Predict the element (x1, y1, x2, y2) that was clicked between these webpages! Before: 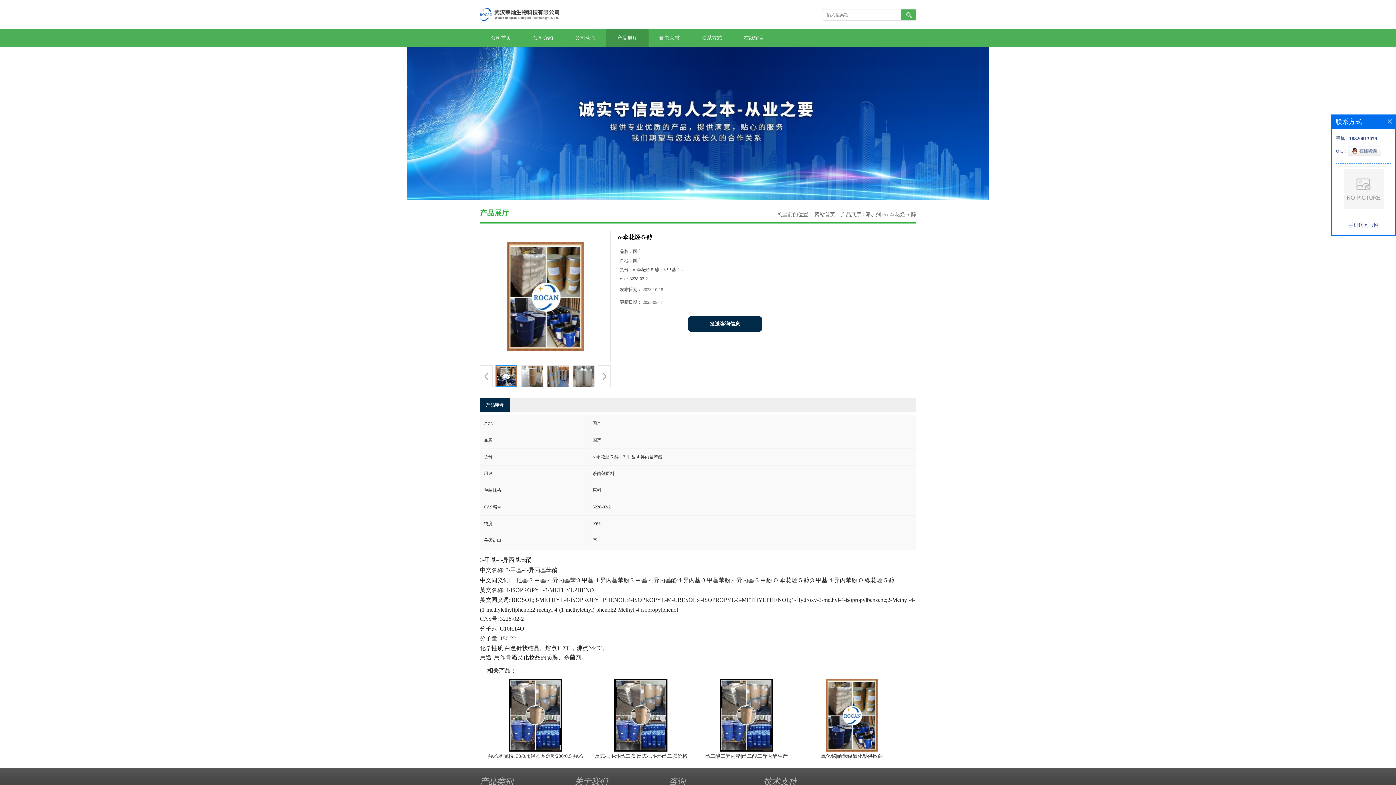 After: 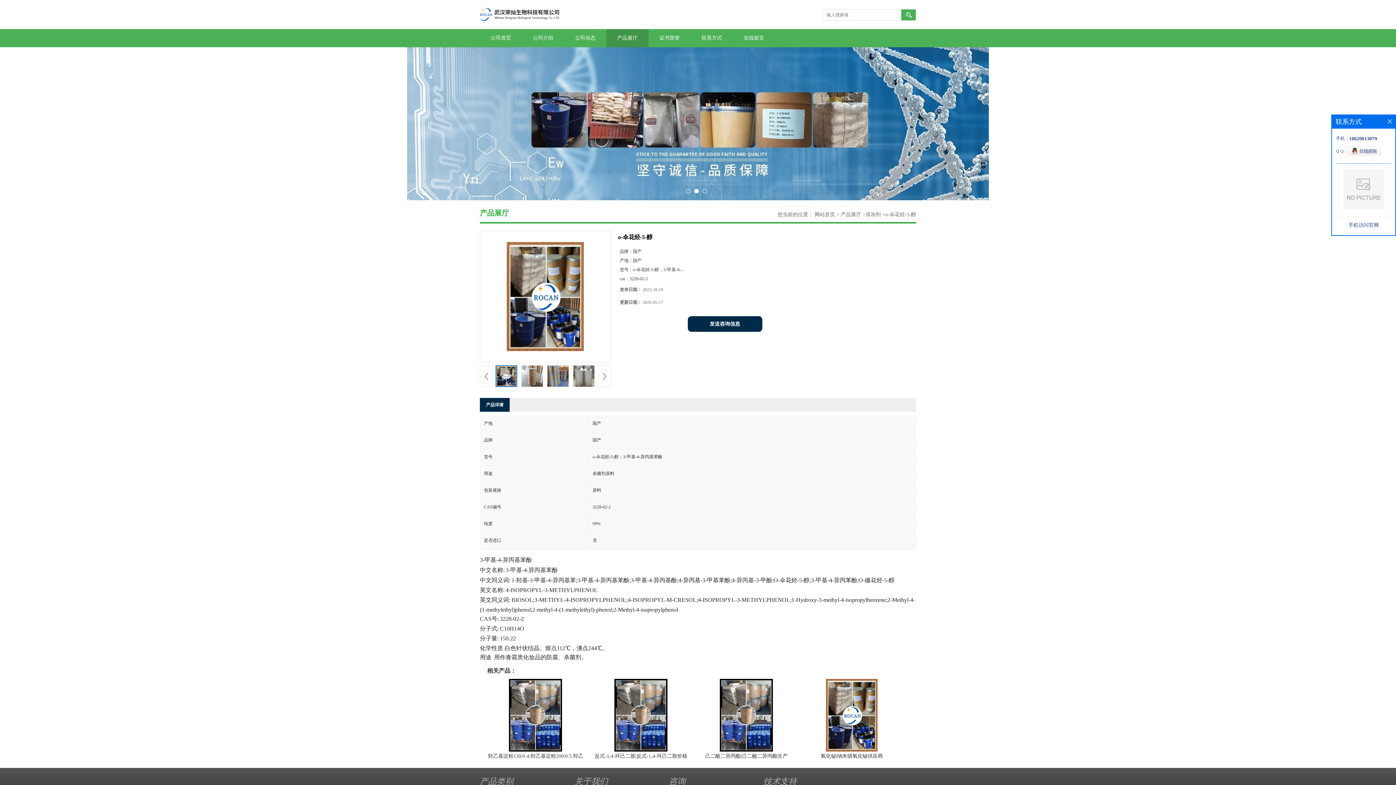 Action: label: 氧化铋|纳米级氧化铋供应商 bbox: (821, 753, 883, 759)